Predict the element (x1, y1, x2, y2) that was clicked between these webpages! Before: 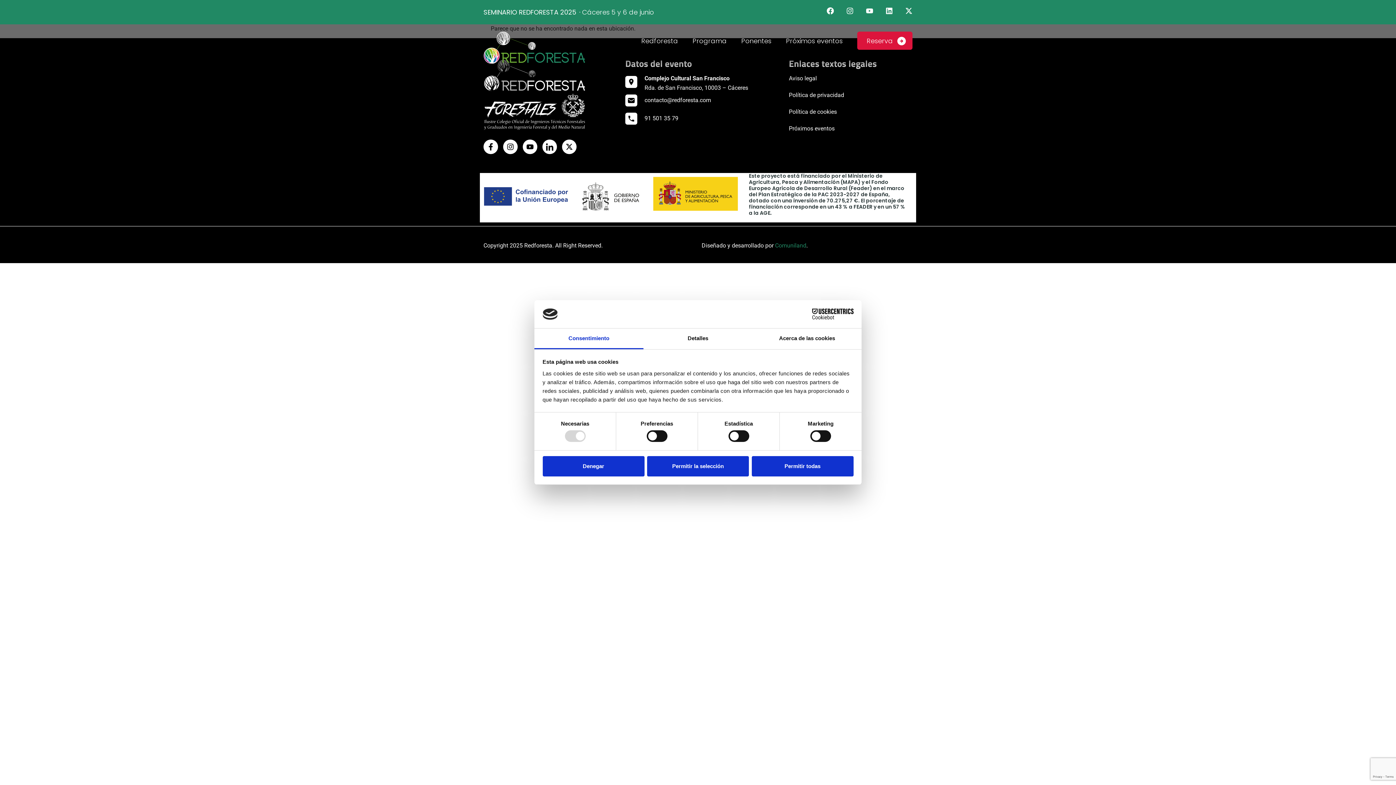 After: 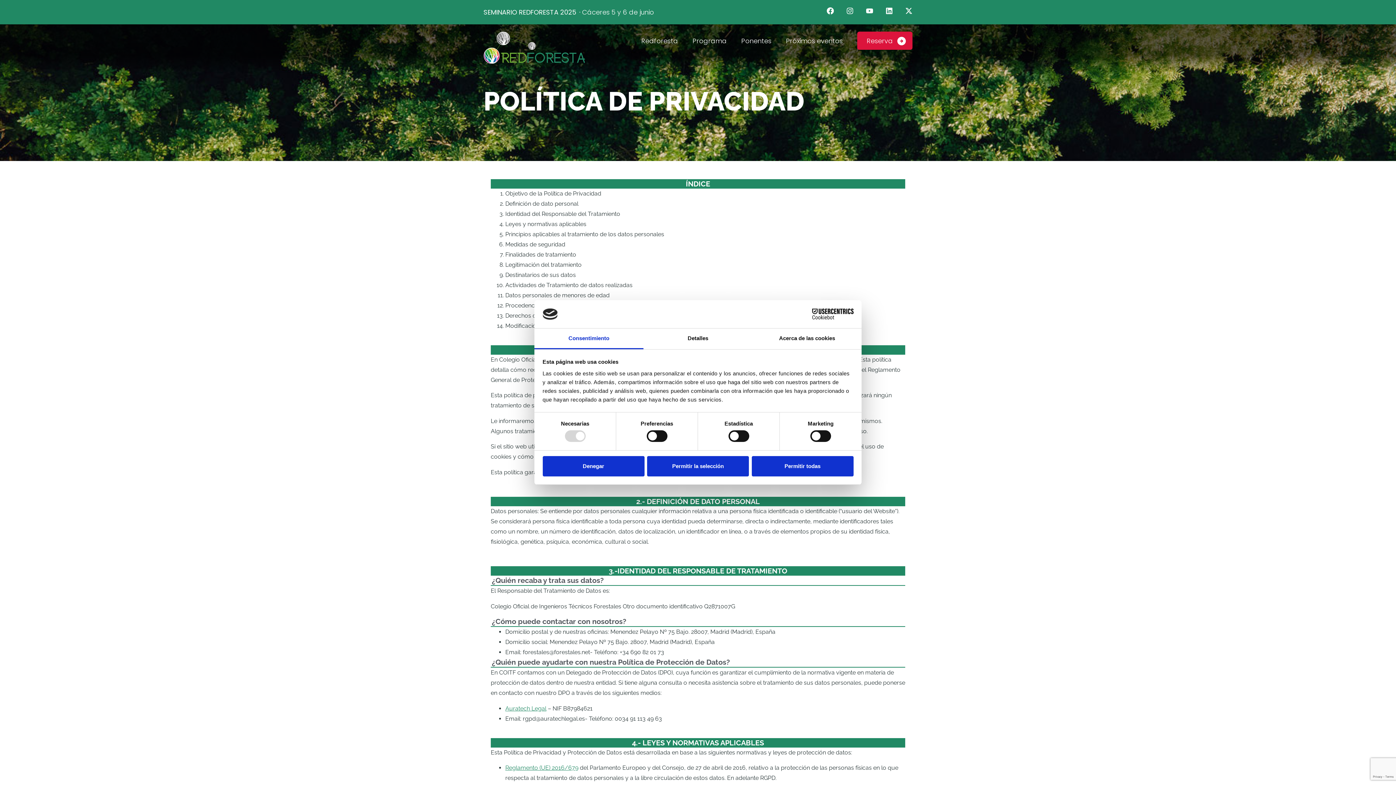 Action: bbox: (789, 90, 912, 100) label: Política de privacidad